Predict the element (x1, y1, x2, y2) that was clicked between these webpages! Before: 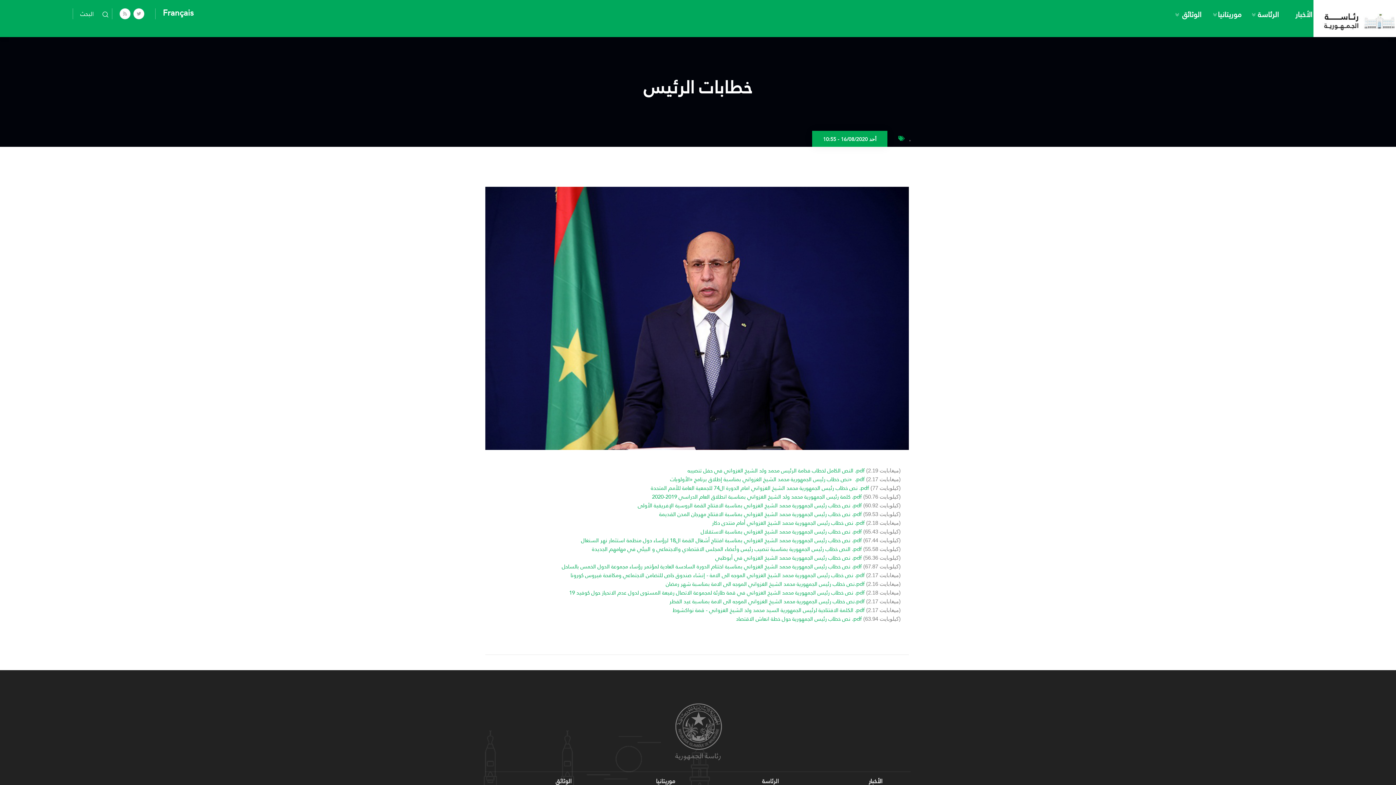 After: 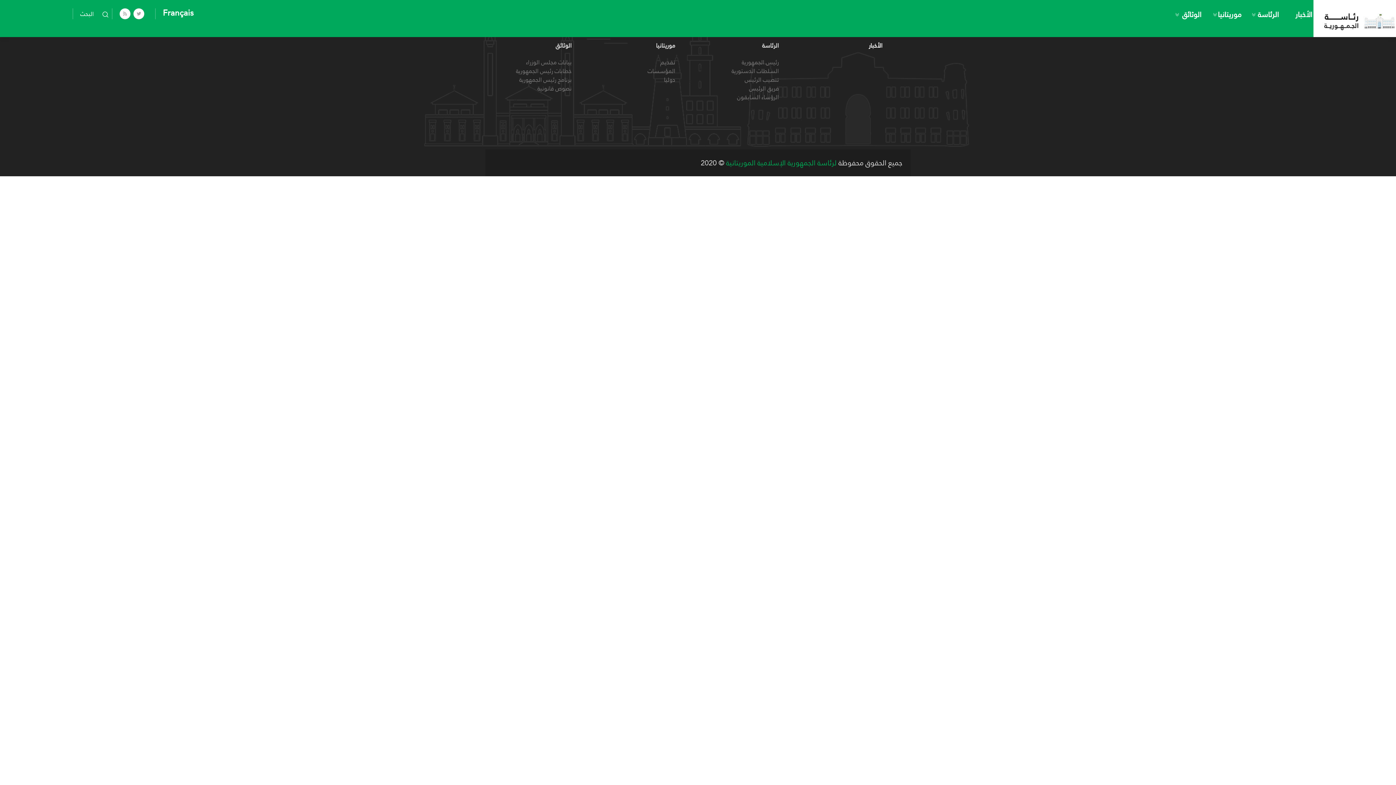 Action: bbox: (715, 552, 862, 563) label: نص خطاب رئيس الجمهورية محمد الشيخ الغزواني في أبوظبي .pdf